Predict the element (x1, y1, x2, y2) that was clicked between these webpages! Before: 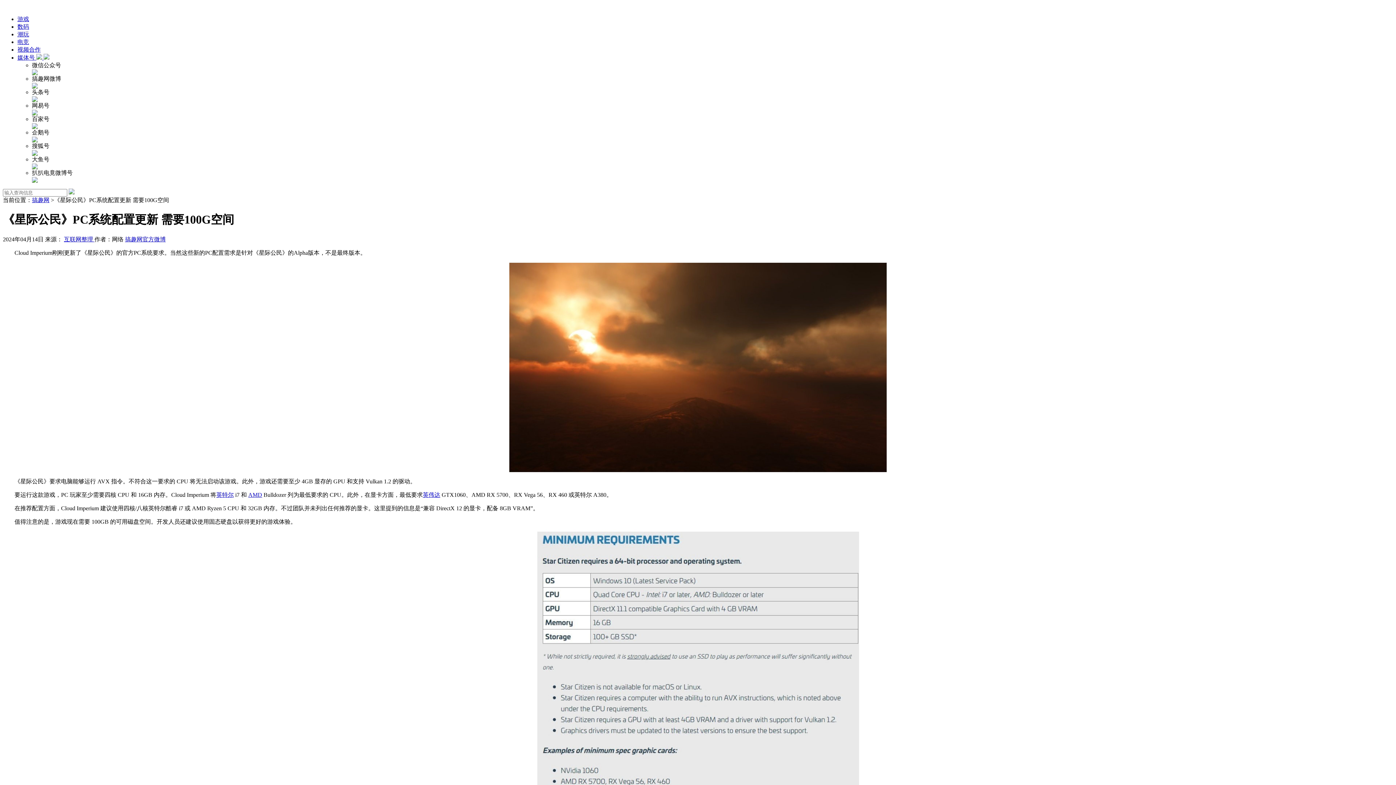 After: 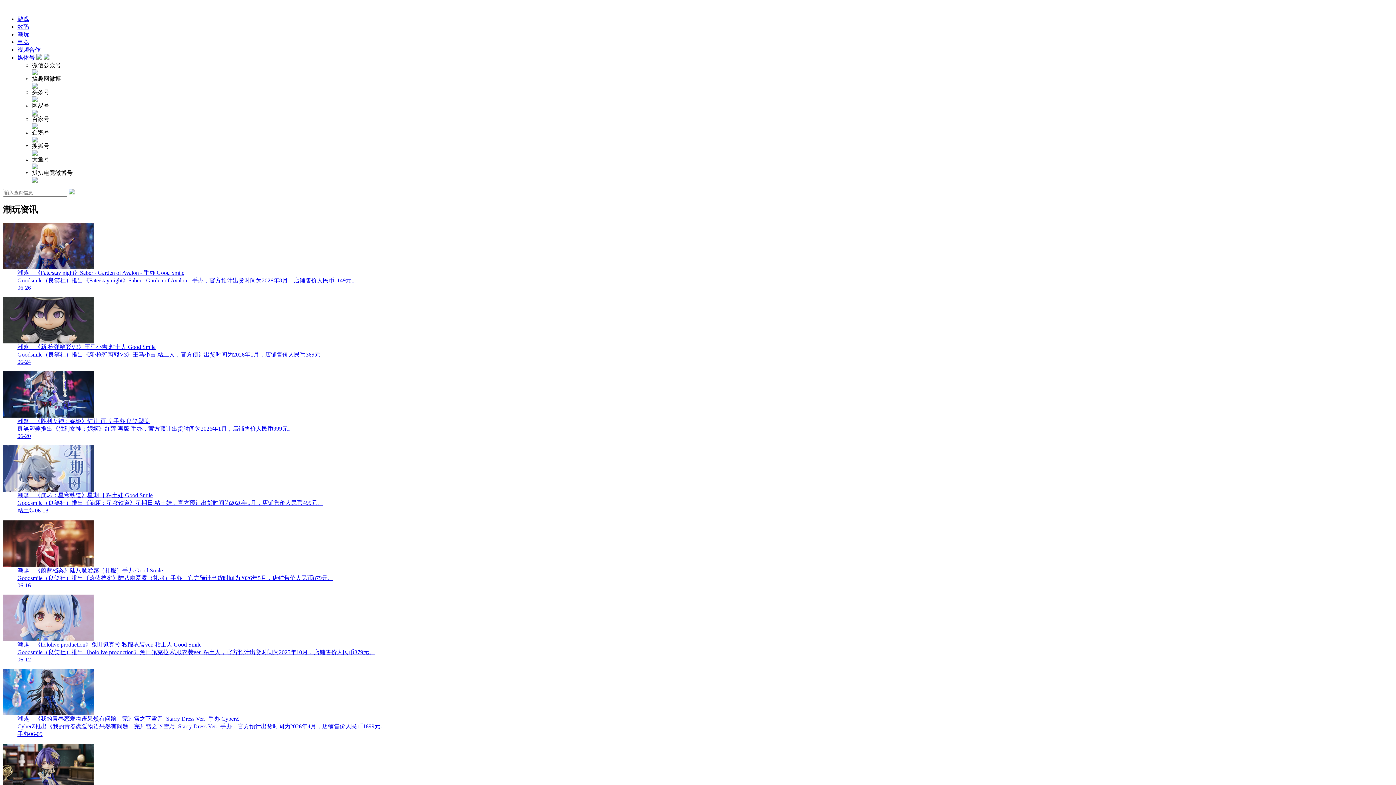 Action: label: 潮玩 bbox: (17, 31, 29, 37)